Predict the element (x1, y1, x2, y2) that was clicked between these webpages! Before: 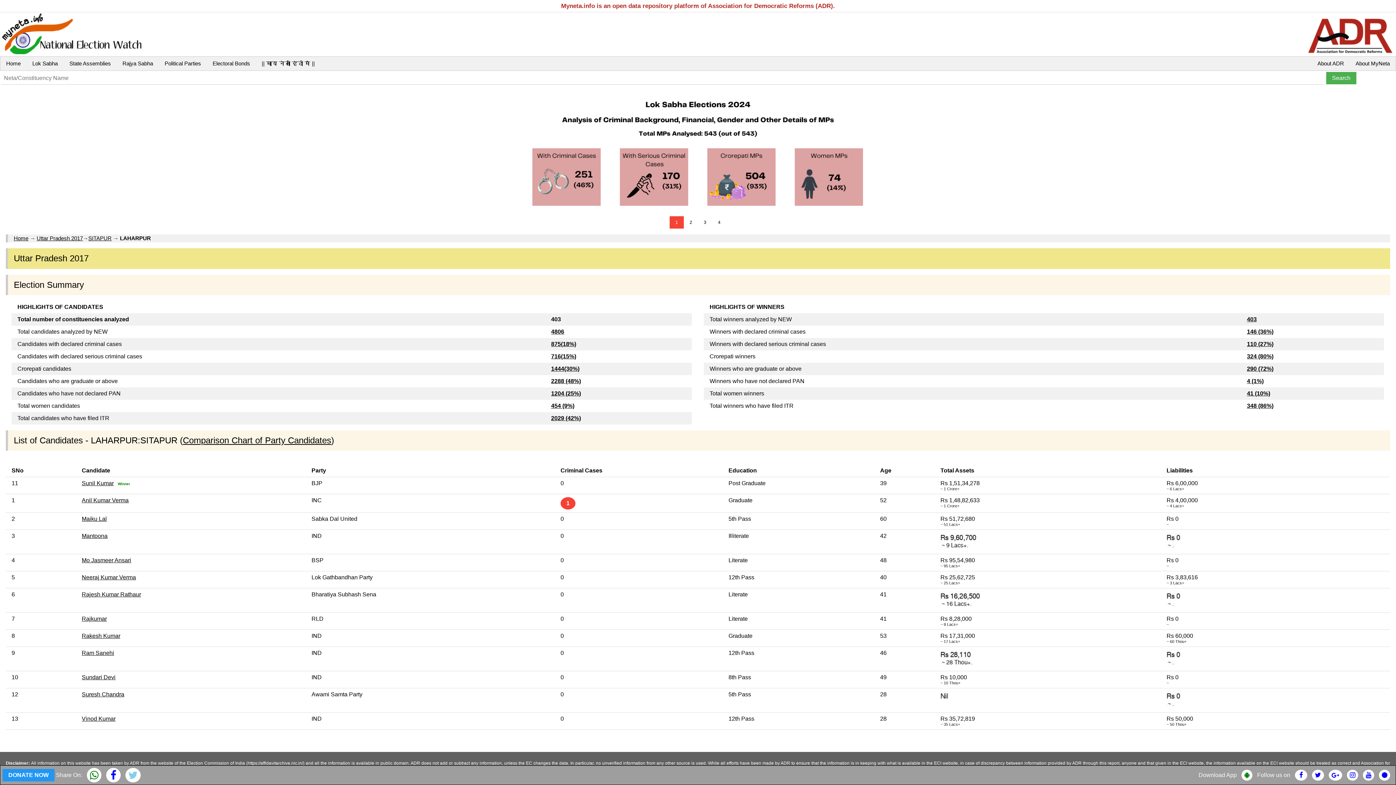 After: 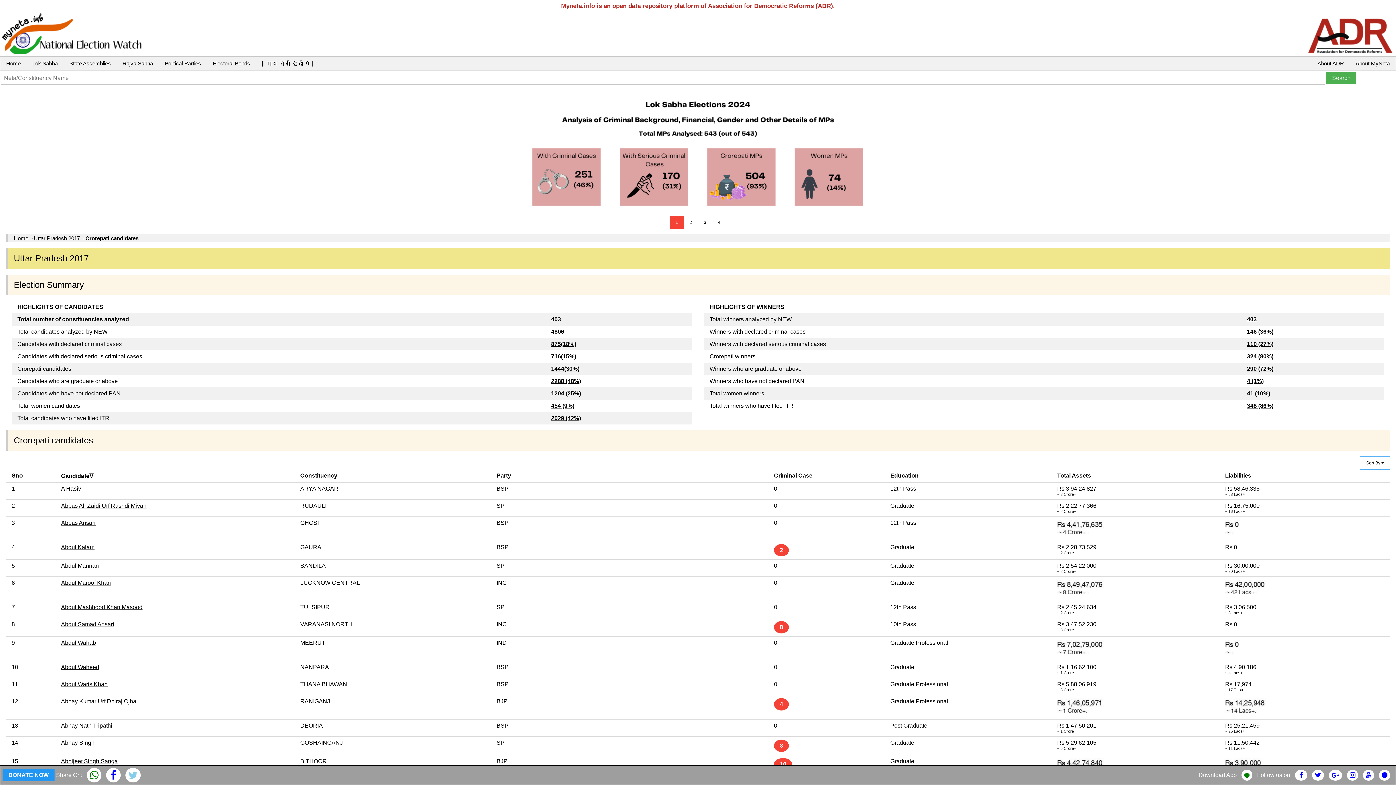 Action: bbox: (551, 365, 579, 371) label: 1444(30%)